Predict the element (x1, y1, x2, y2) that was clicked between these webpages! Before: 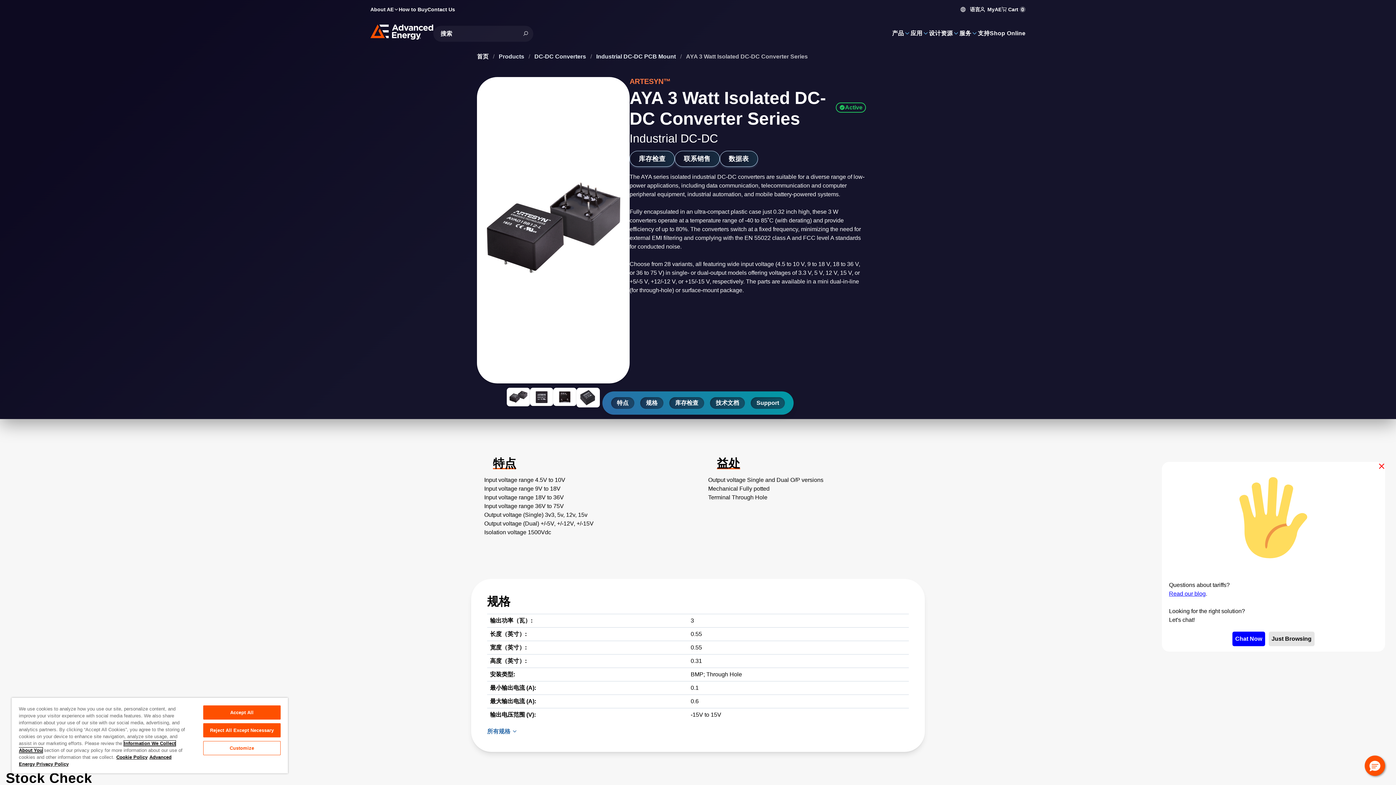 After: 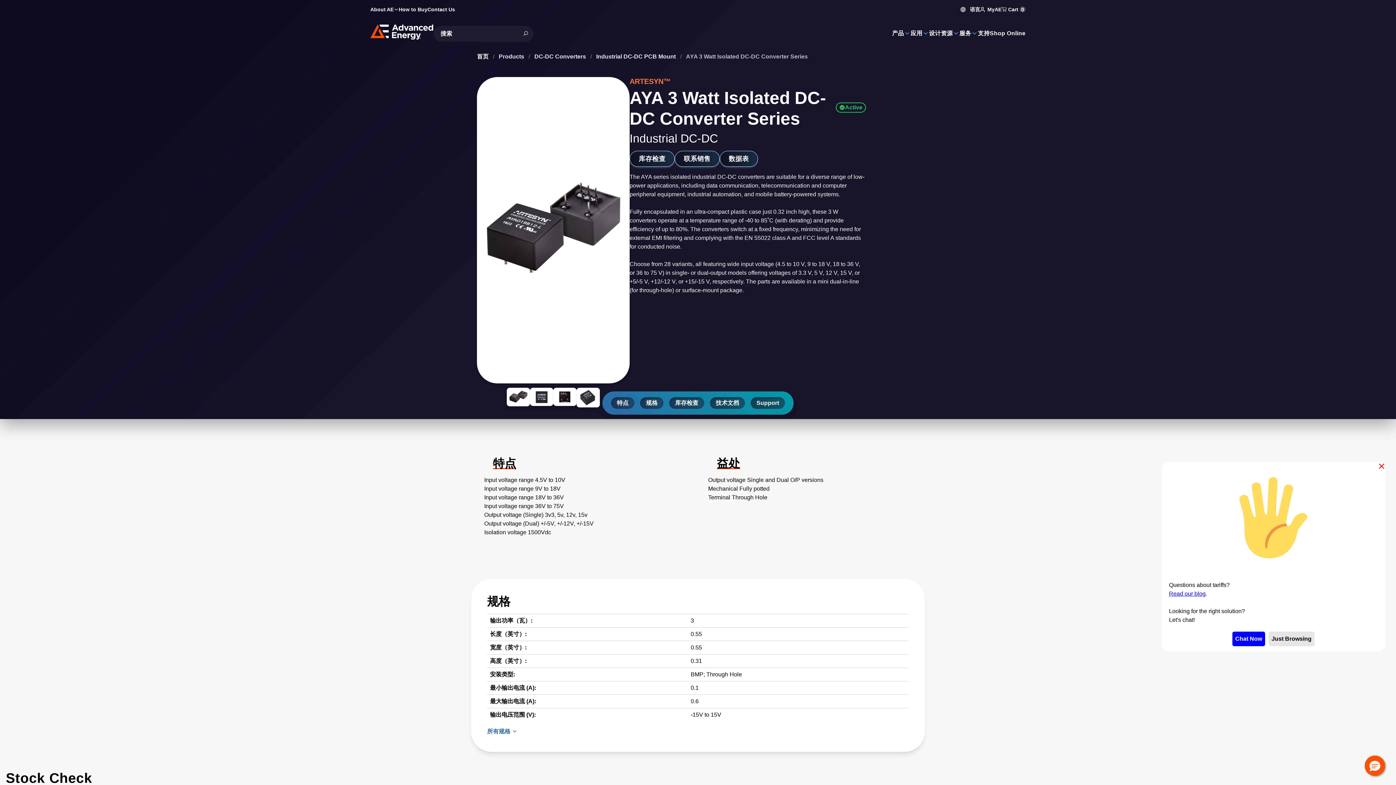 Action: label: Reject All Except Necessary bbox: (203, 723, 280, 737)